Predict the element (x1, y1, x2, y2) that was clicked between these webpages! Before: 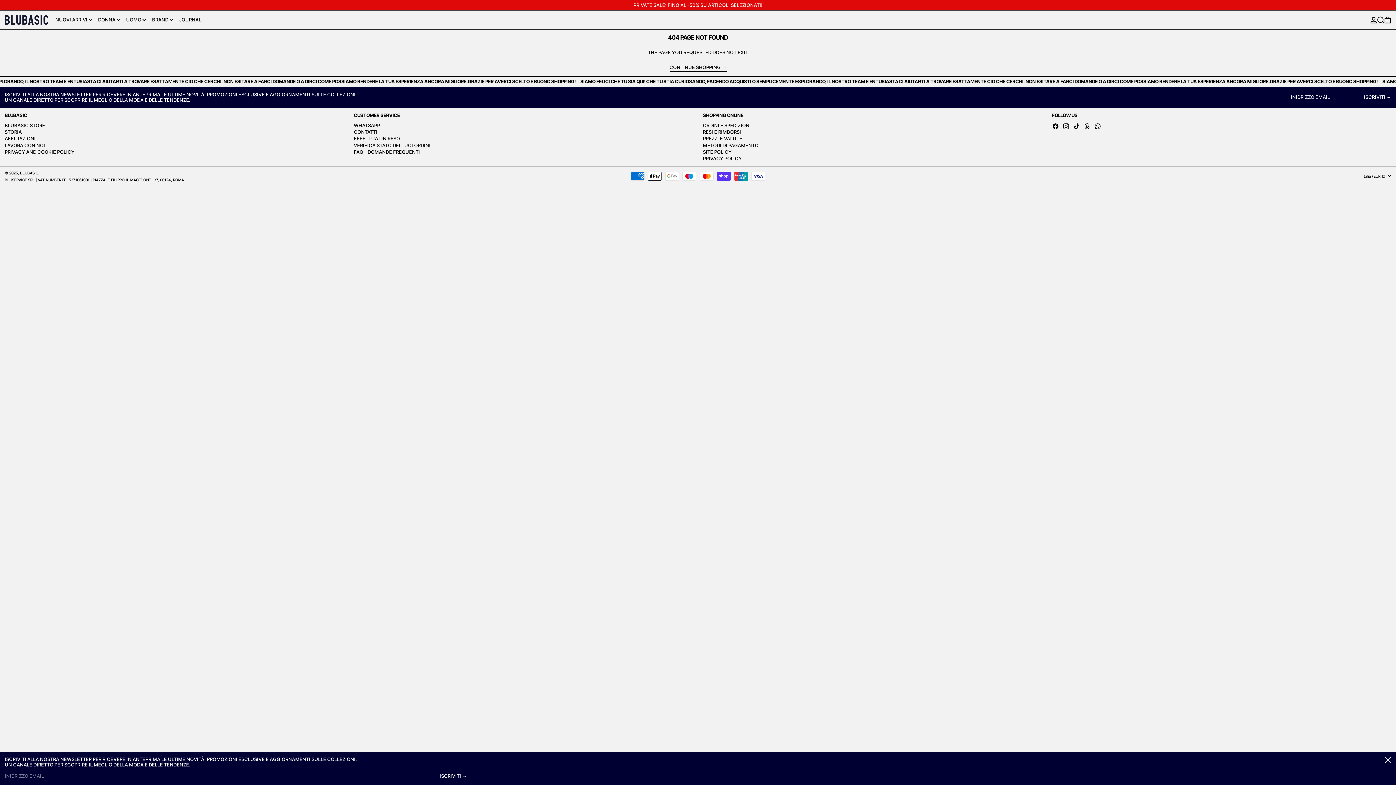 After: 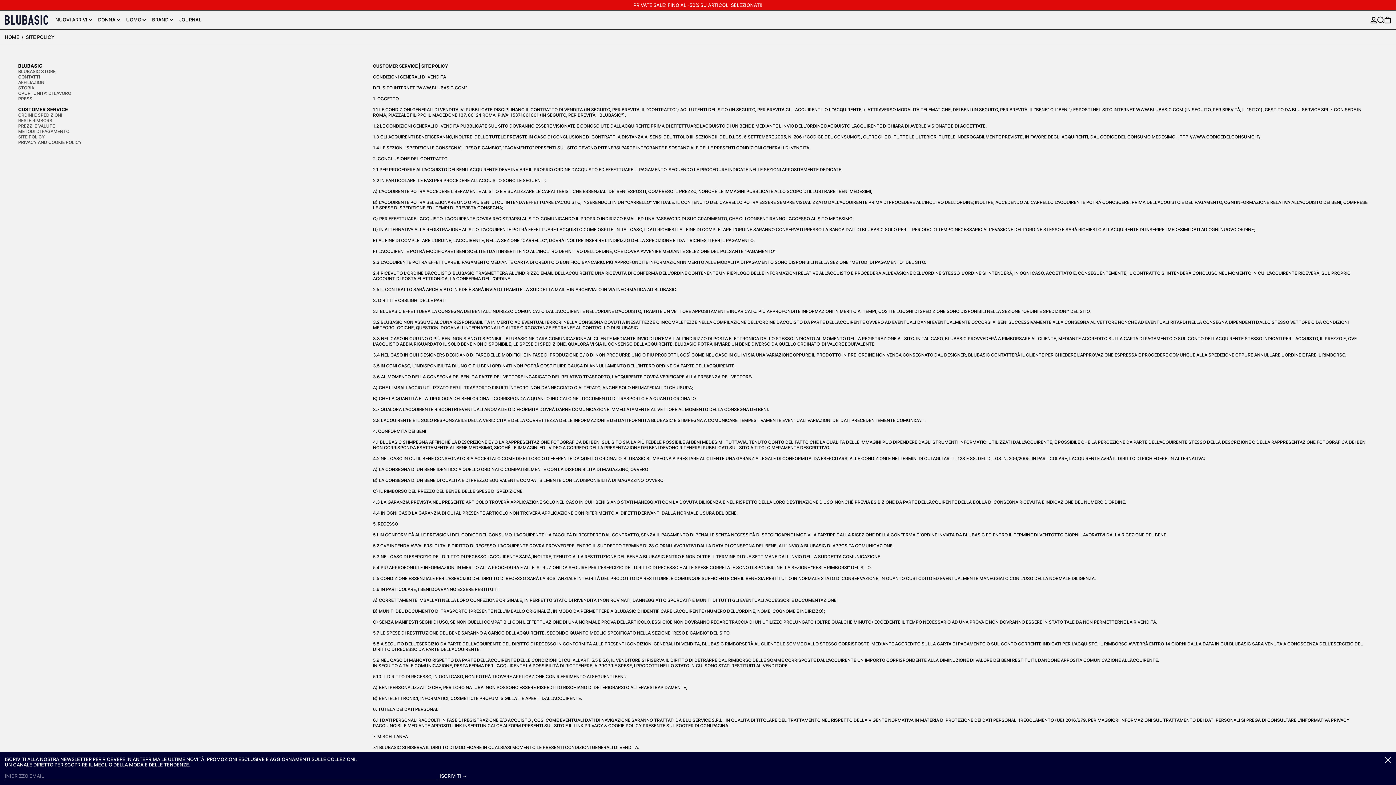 Action: bbox: (703, 149, 731, 154) label: SITE POLICY